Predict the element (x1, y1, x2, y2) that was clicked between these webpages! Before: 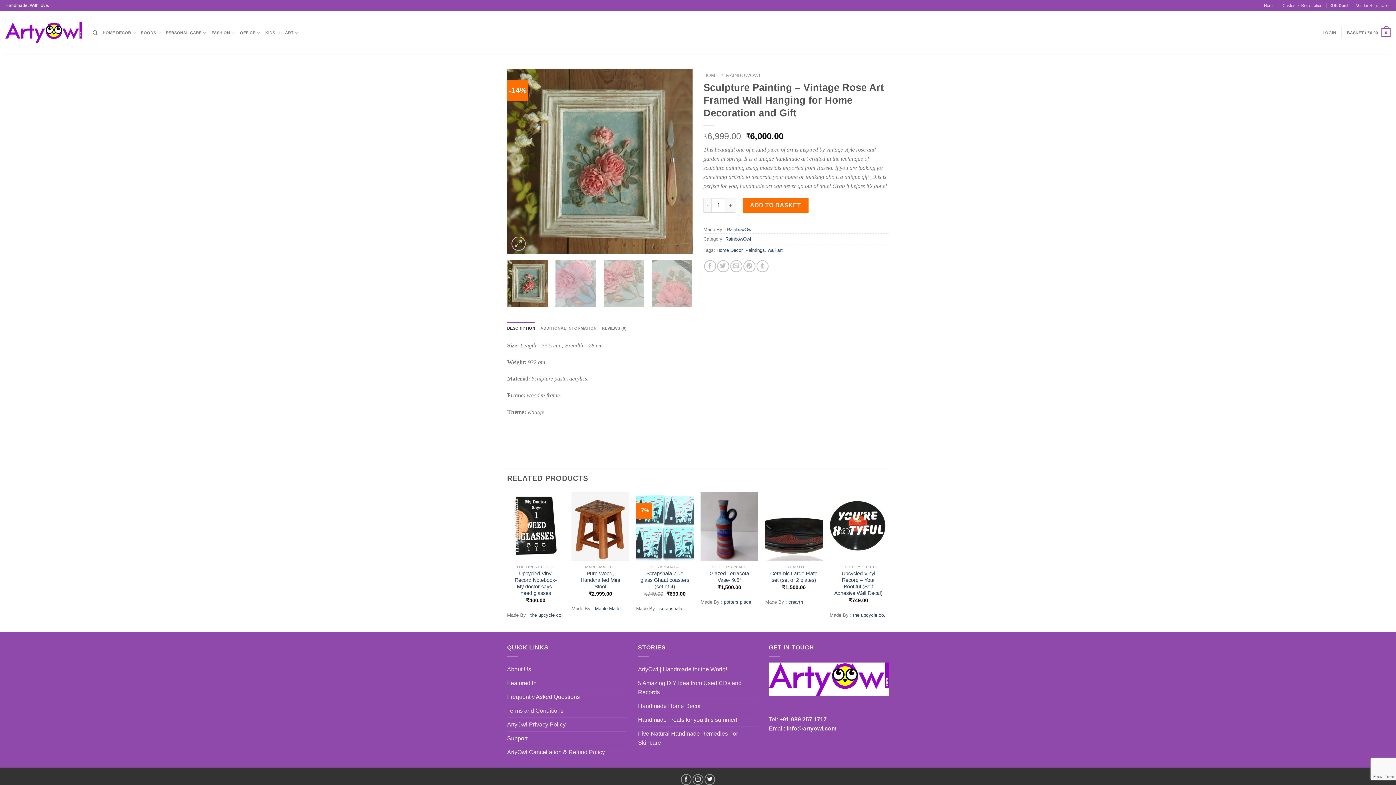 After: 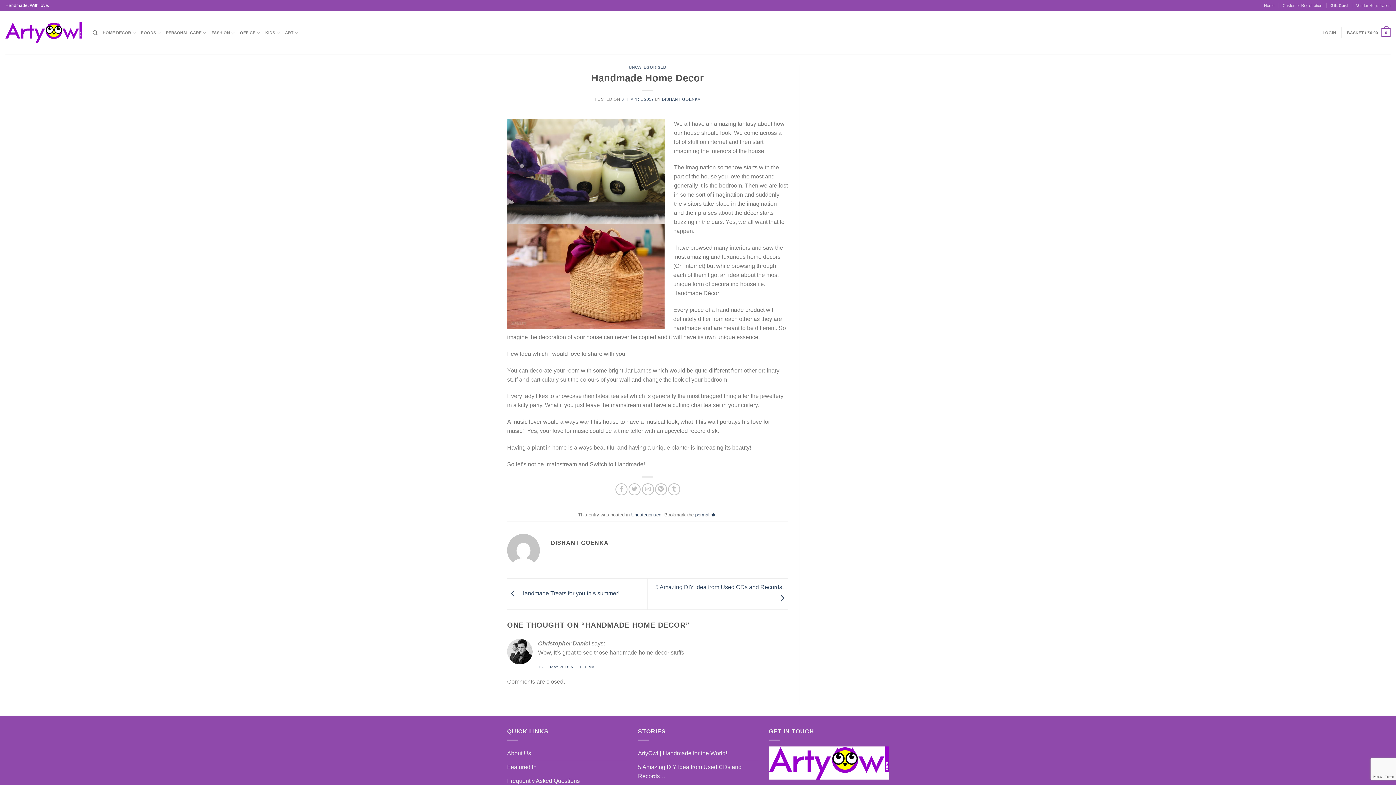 Action: bbox: (638, 699, 701, 713) label: Handmade Home Decor